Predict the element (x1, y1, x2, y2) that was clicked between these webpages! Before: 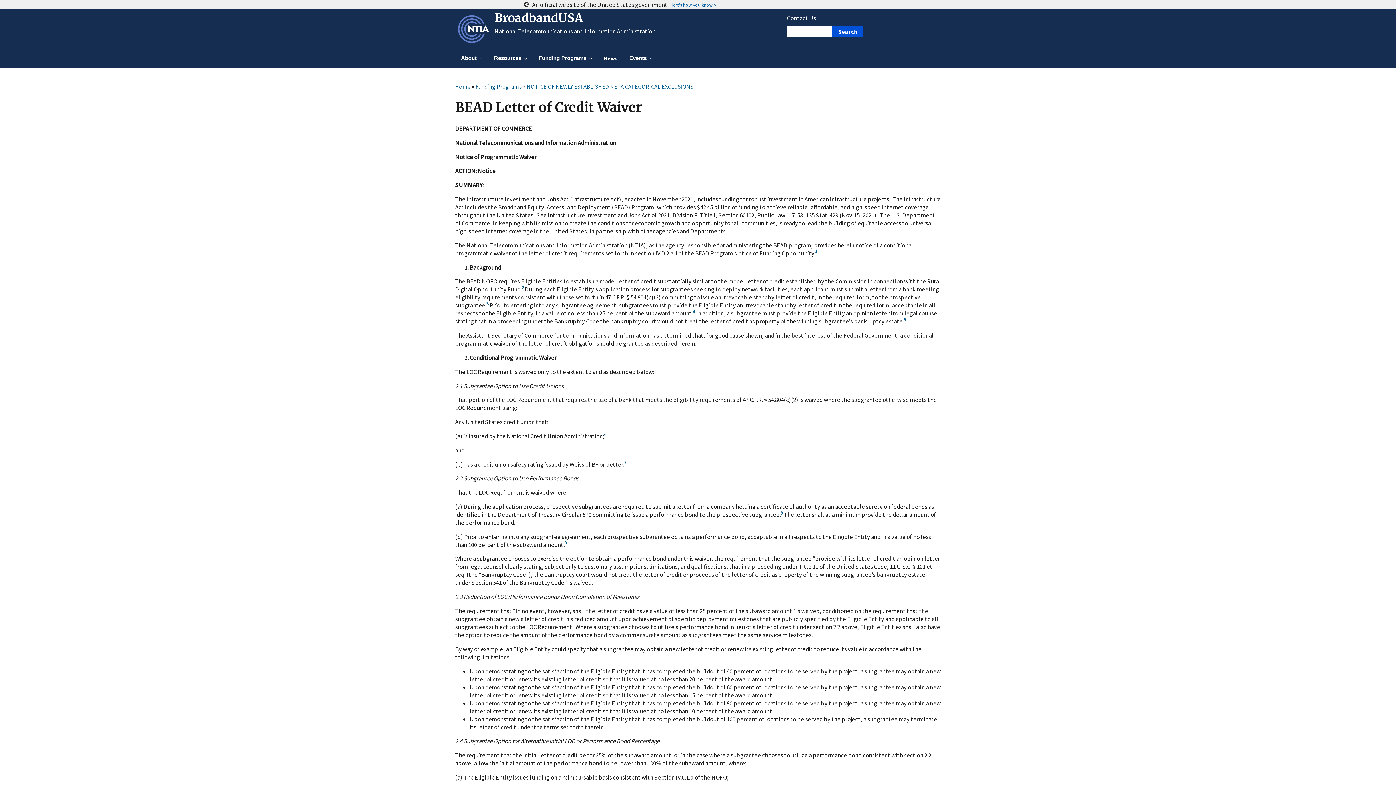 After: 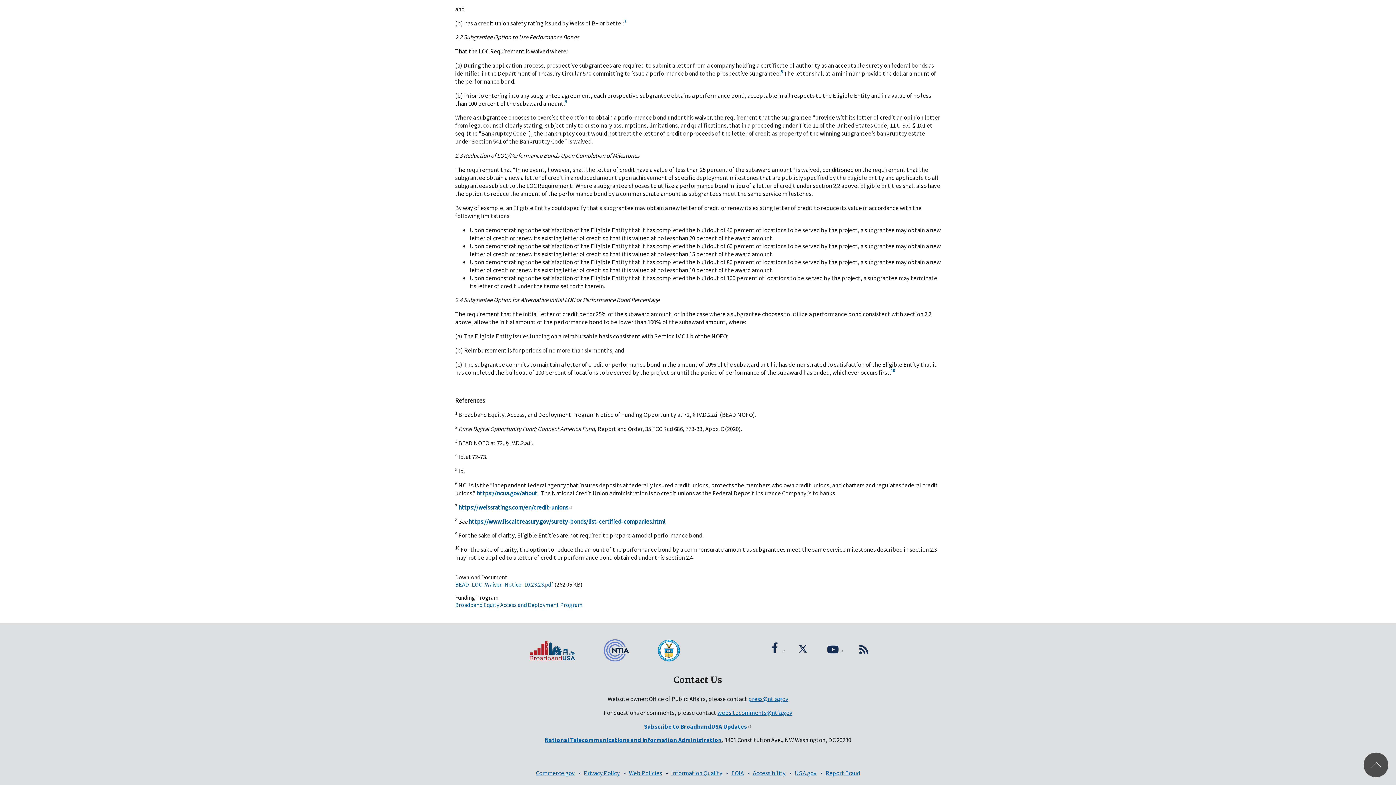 Action: label: 4 bbox: (693, 309, 695, 317)